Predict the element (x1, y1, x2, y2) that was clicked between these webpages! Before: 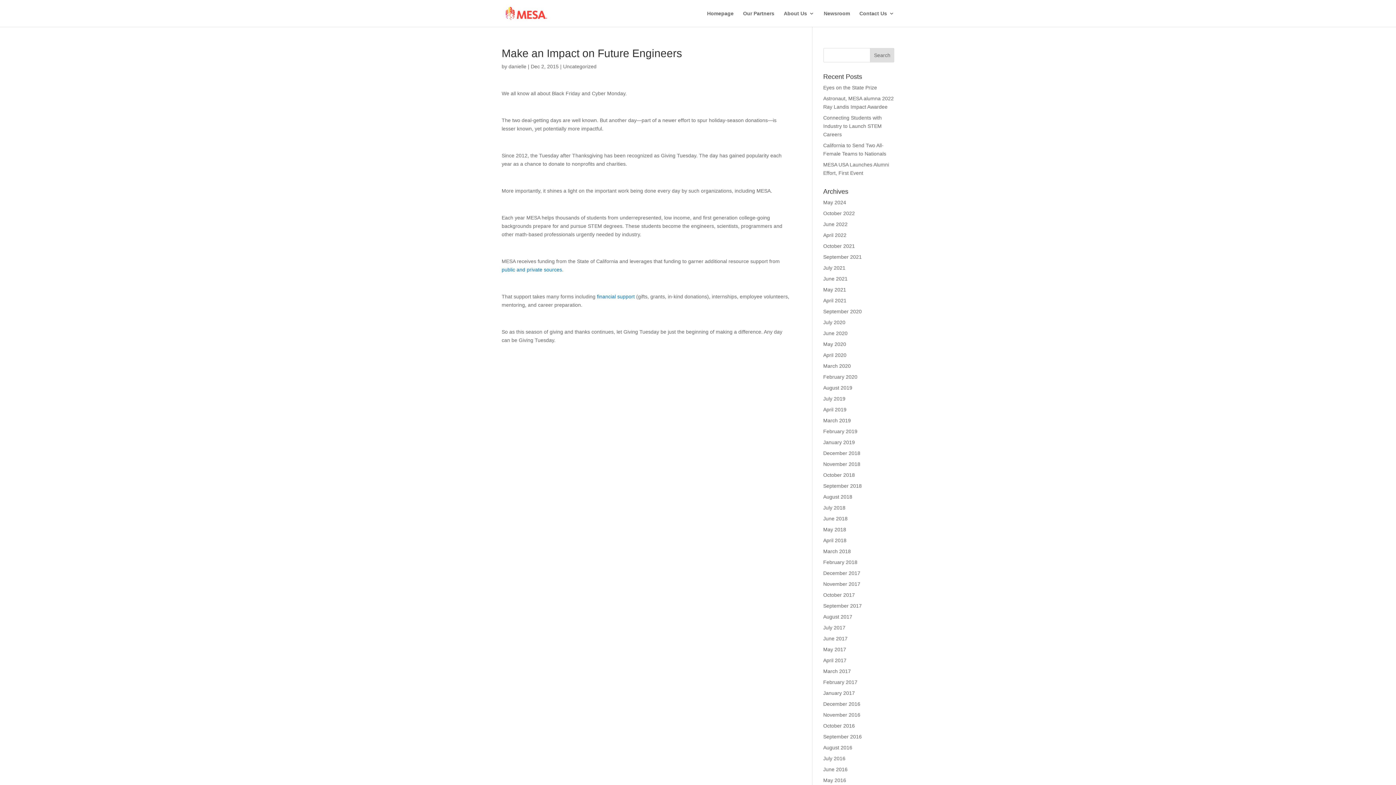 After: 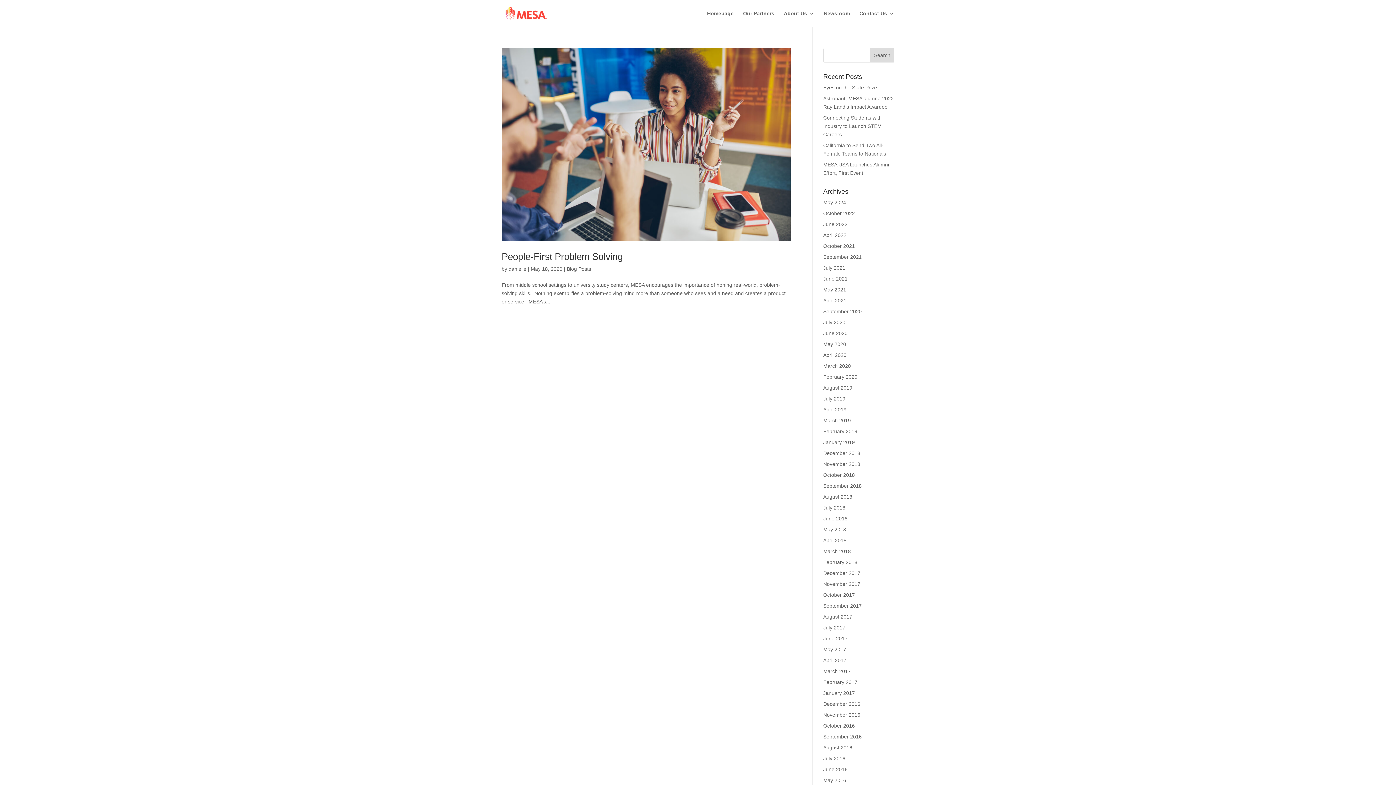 Action: label: May 2020 bbox: (823, 341, 846, 347)